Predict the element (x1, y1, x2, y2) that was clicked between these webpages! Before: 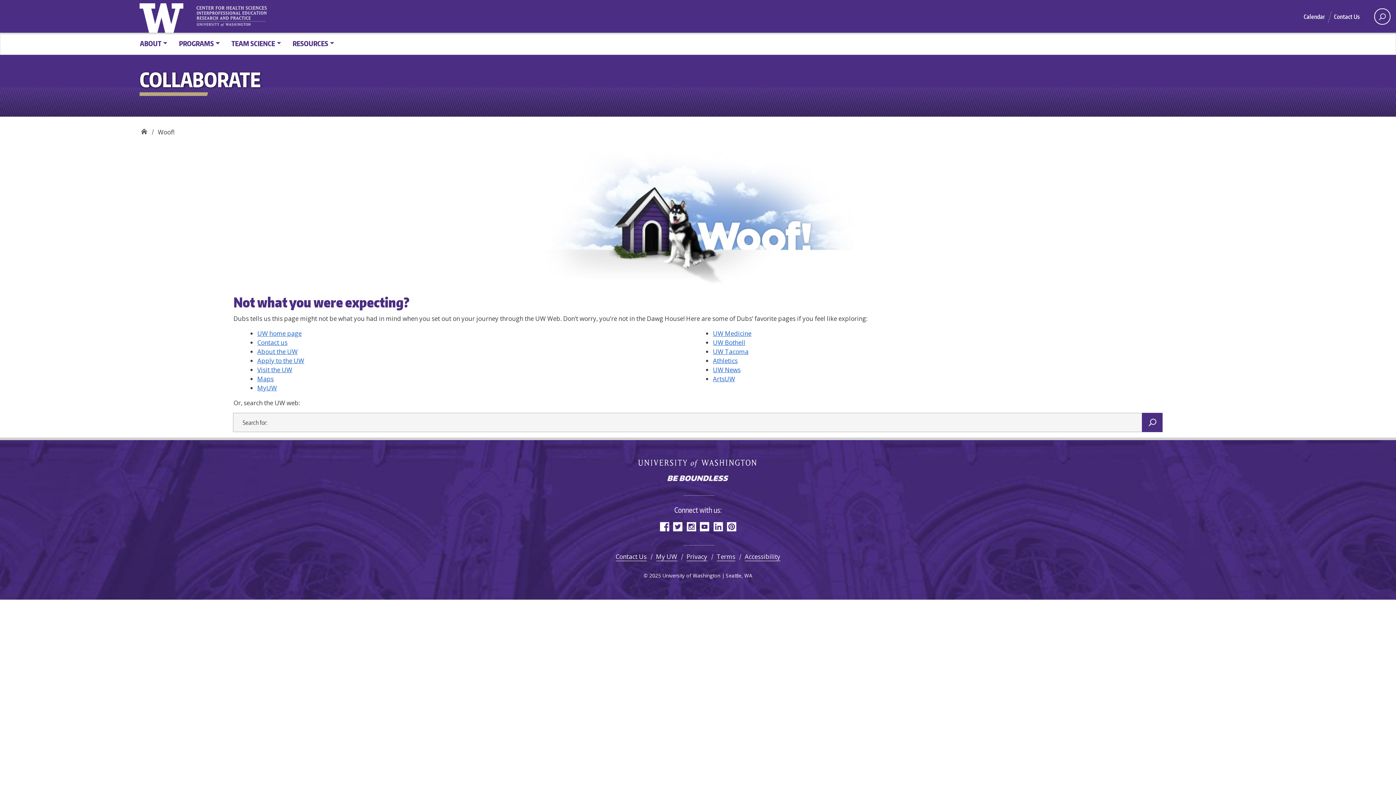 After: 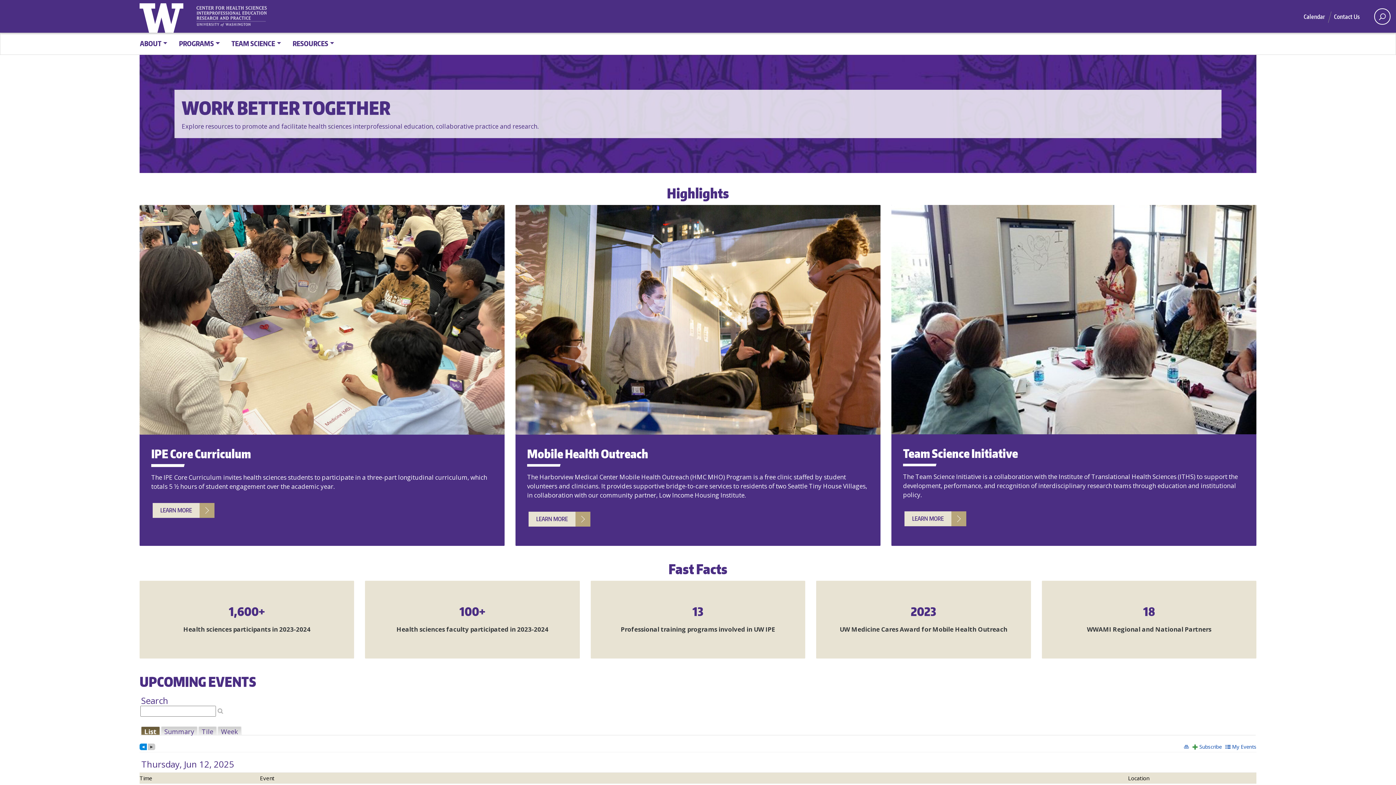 Action: bbox: (139, 124, 148, 134) label: Collaborate